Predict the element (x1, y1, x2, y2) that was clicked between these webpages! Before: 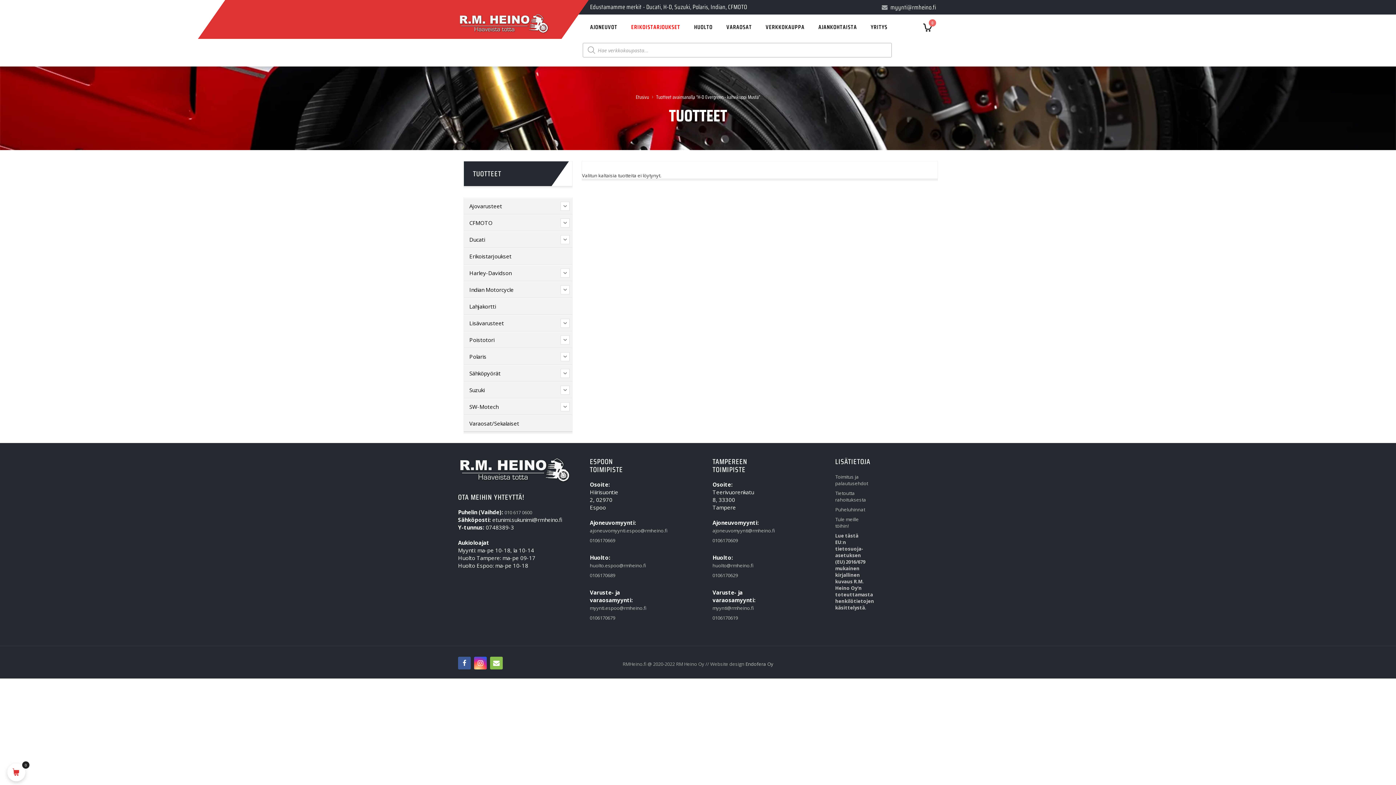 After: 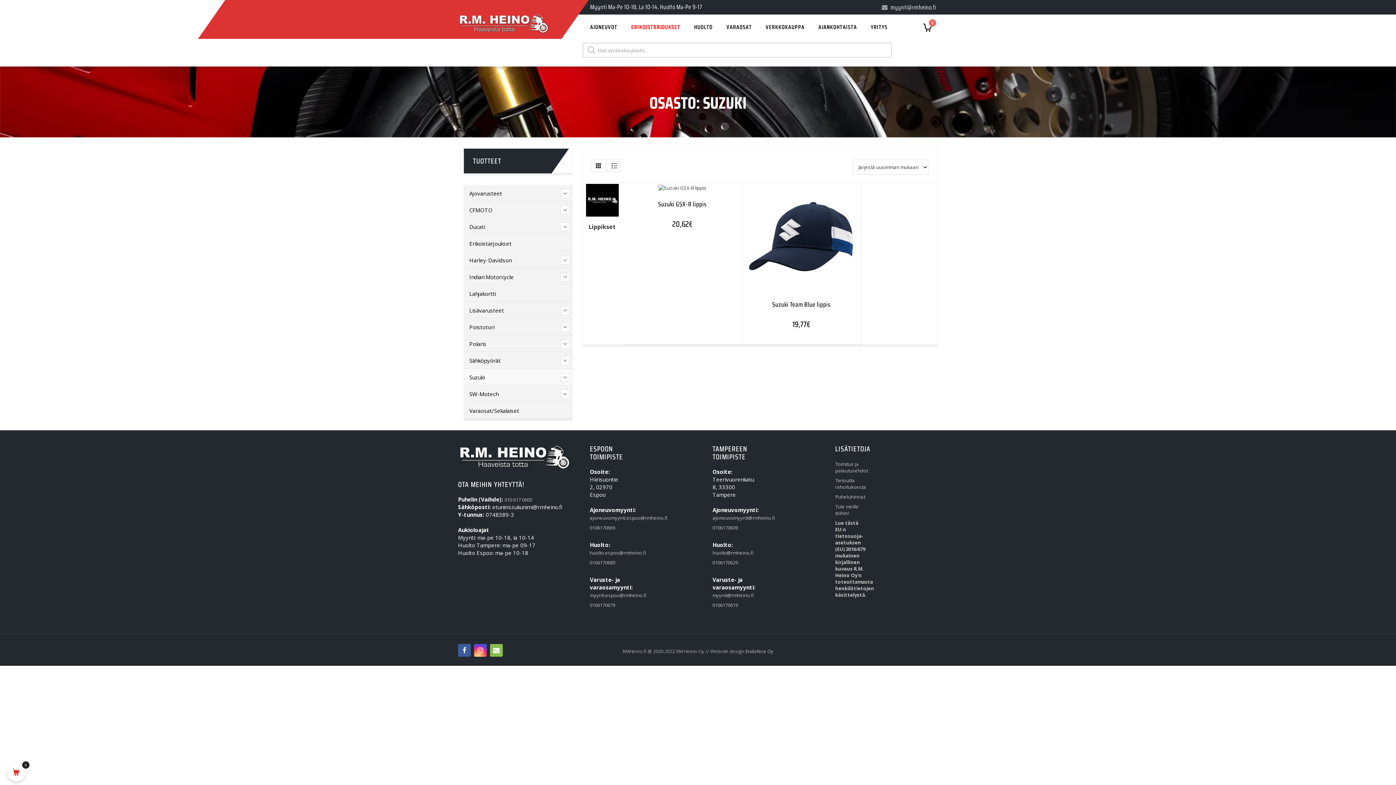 Action: bbox: (464, 382, 560, 398) label: Suzuki